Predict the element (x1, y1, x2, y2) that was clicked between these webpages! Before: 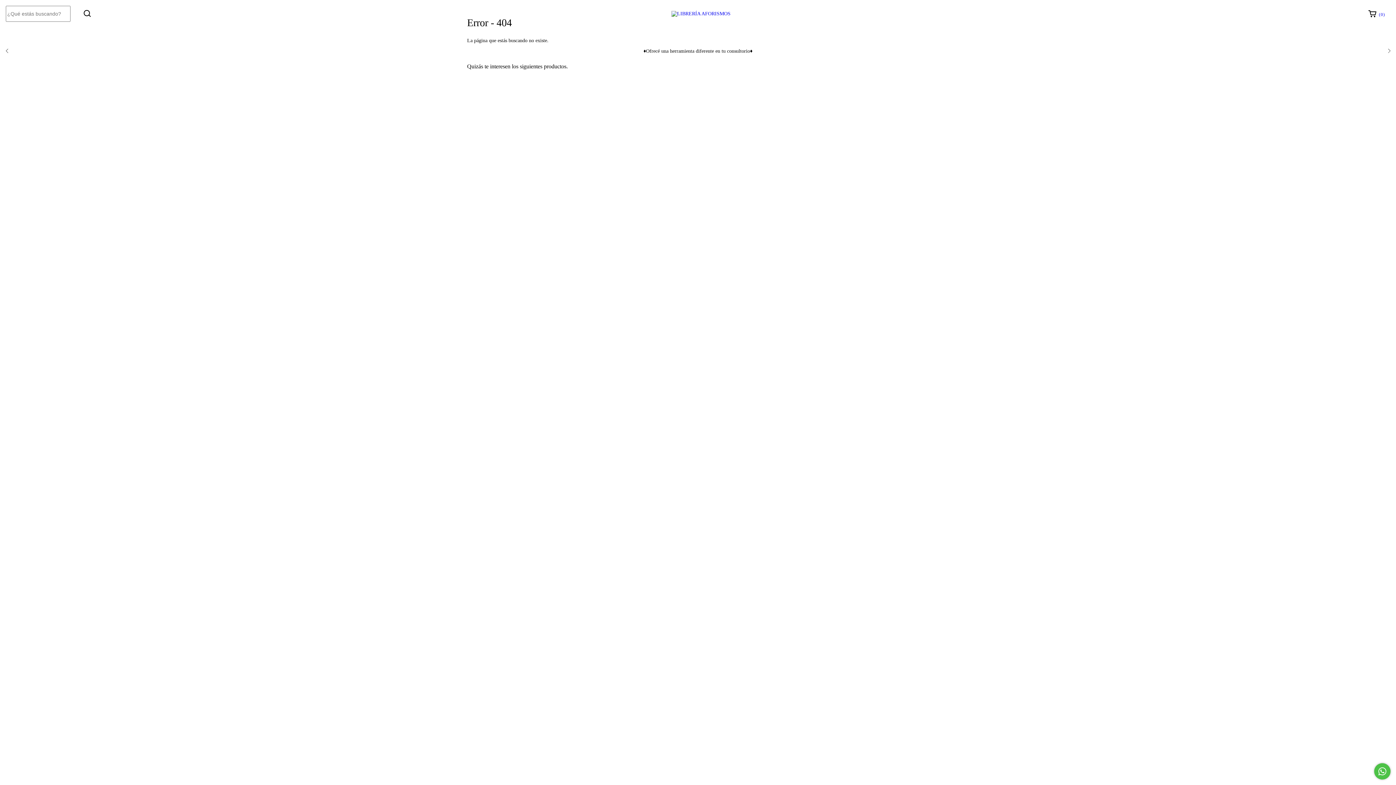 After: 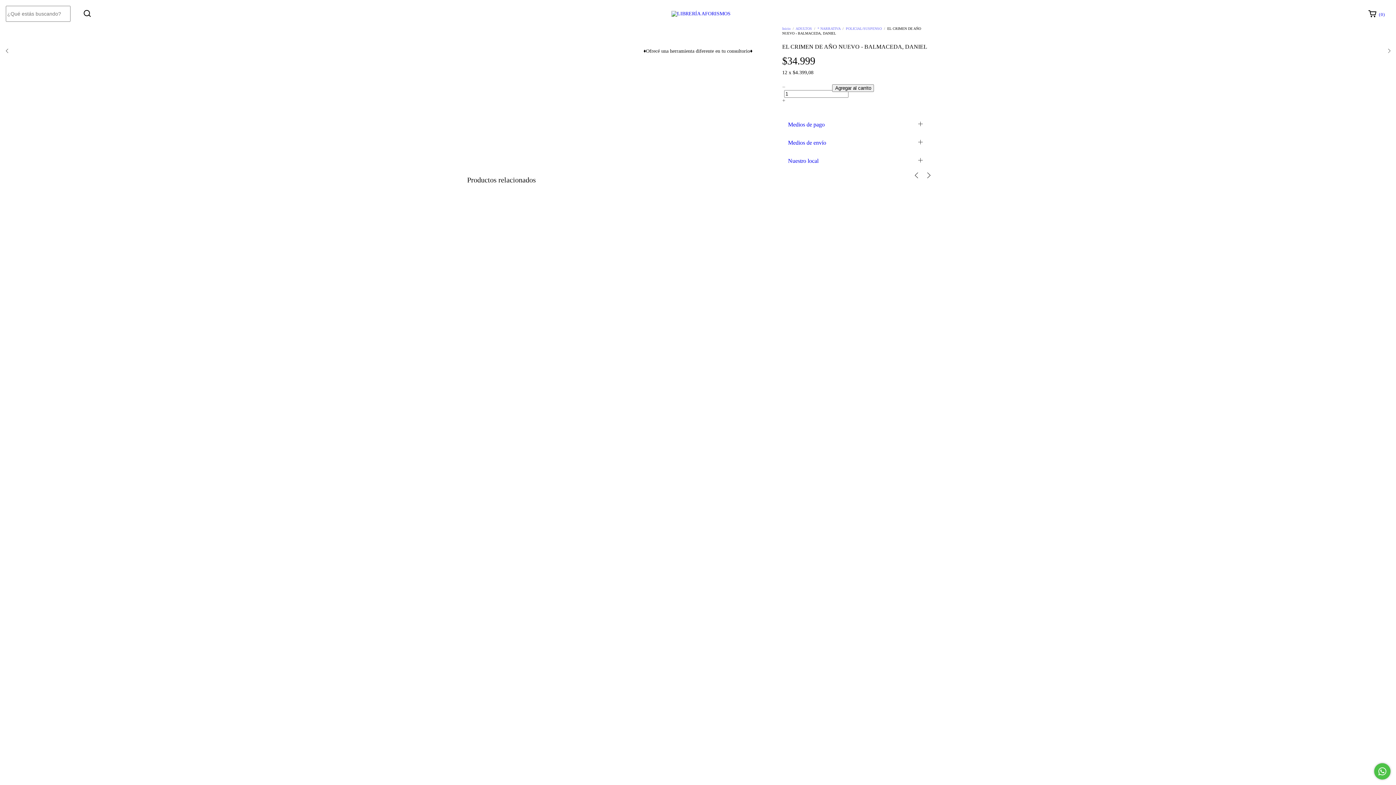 Action: label: EL CRIMEN DE AÑO NUEVO - BALMACEDA, DANIEL bbox: (822, 258, 925, 279)